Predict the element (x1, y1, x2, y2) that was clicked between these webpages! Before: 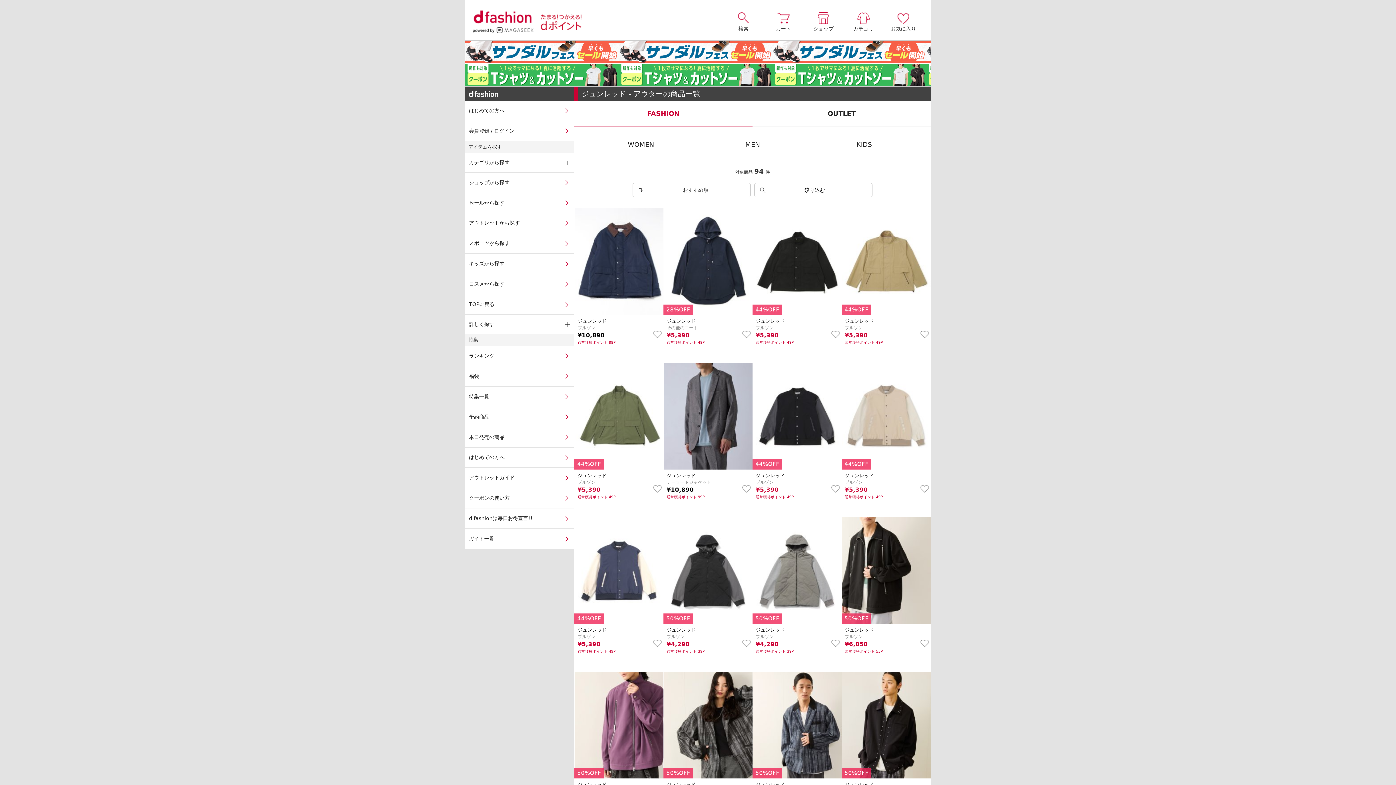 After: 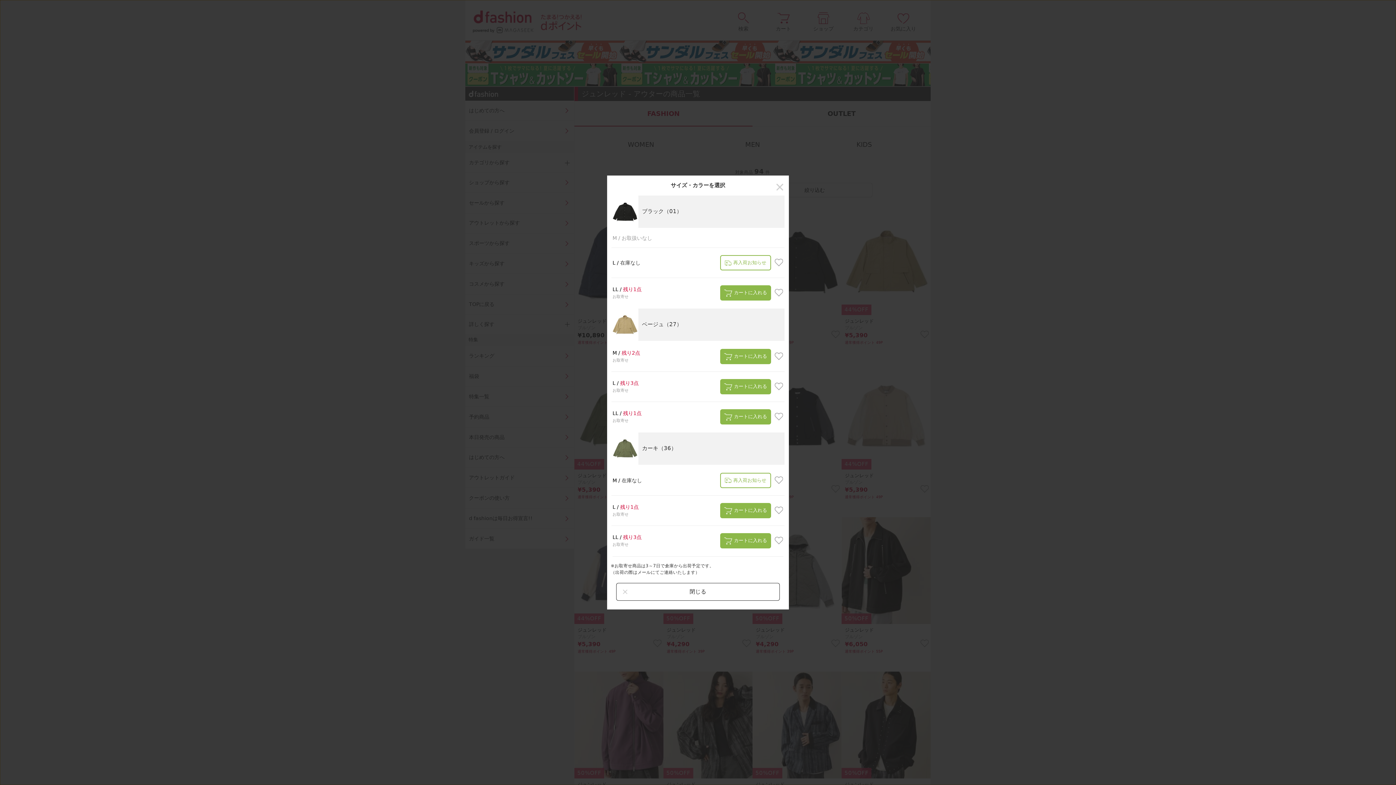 Action: bbox: (920, 330, 929, 338)